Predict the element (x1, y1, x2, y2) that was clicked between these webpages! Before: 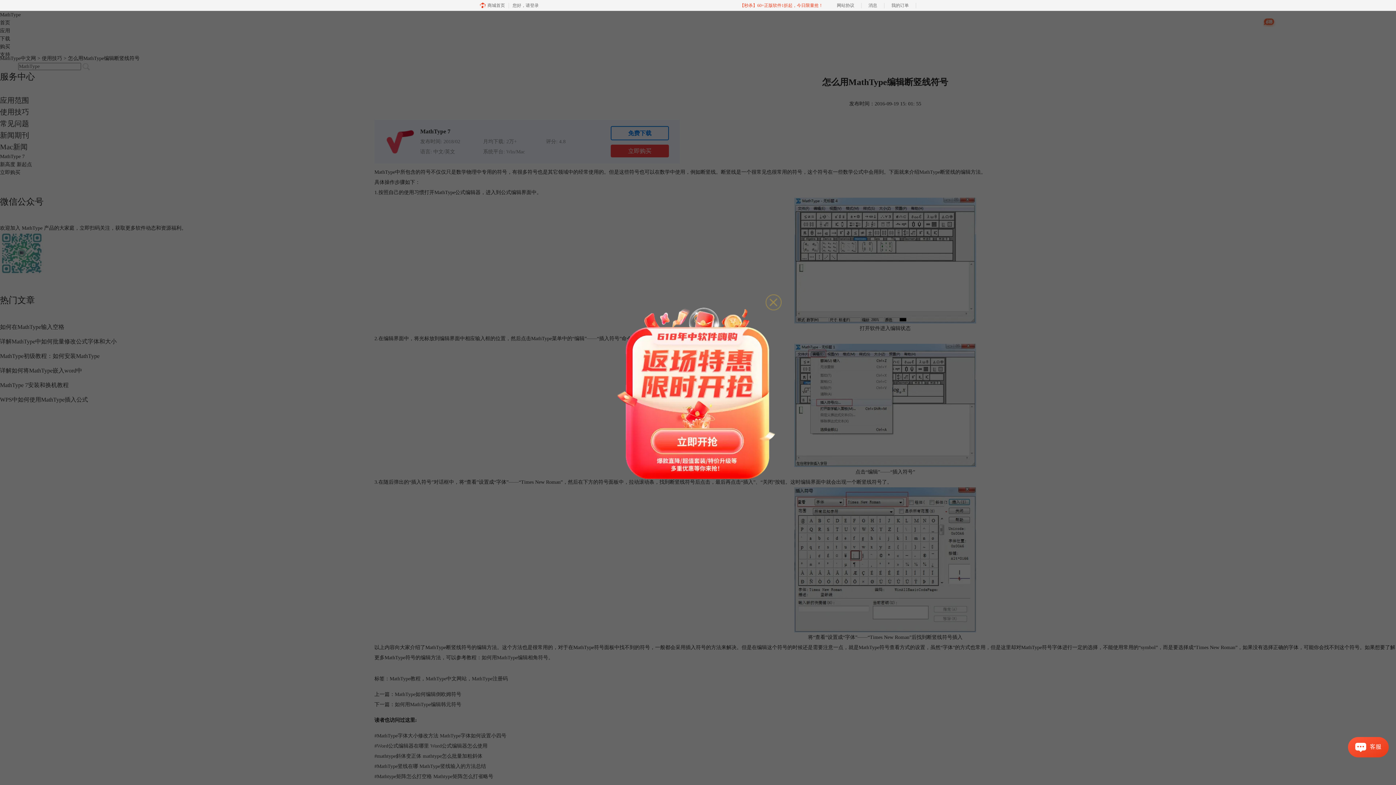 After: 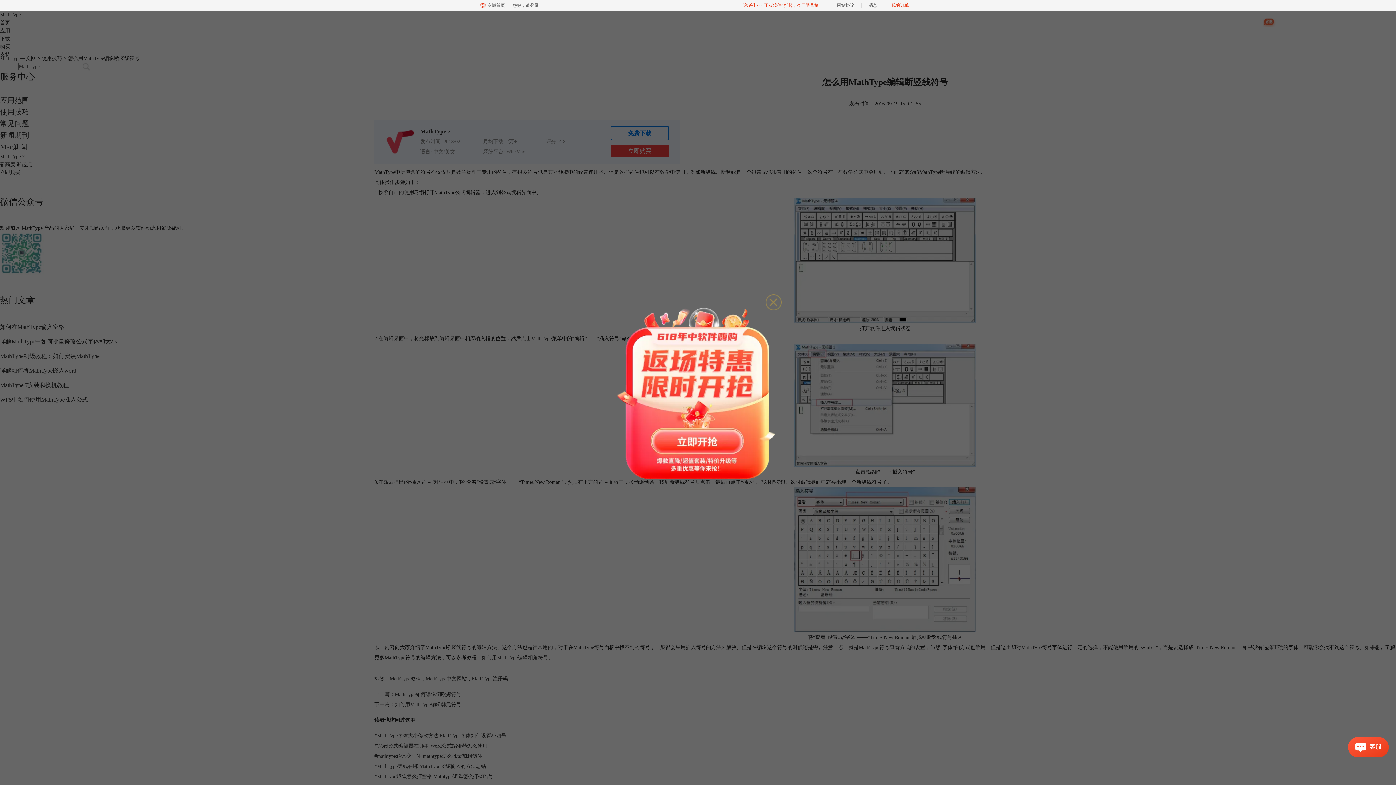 Action: label: 我的订单 bbox: (884, 0, 916, 10)